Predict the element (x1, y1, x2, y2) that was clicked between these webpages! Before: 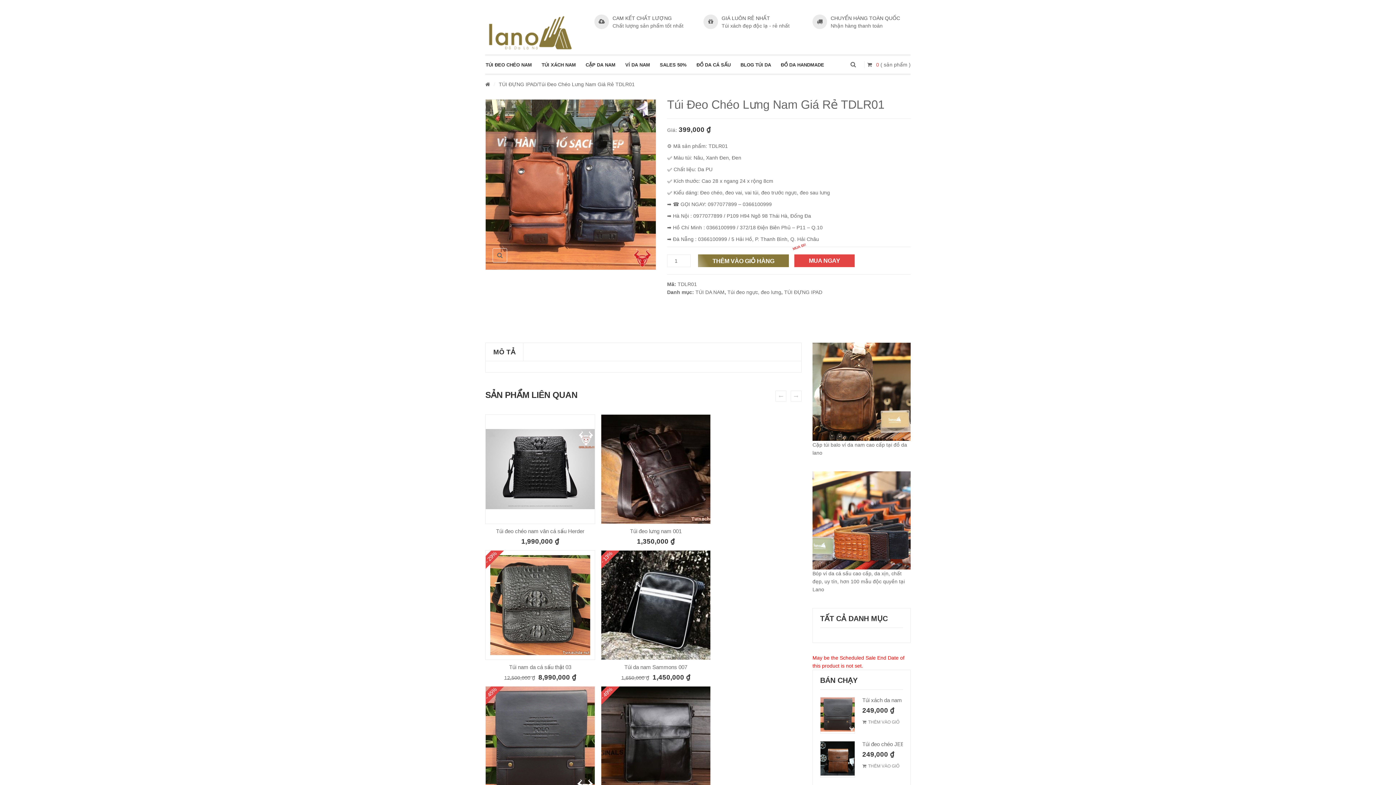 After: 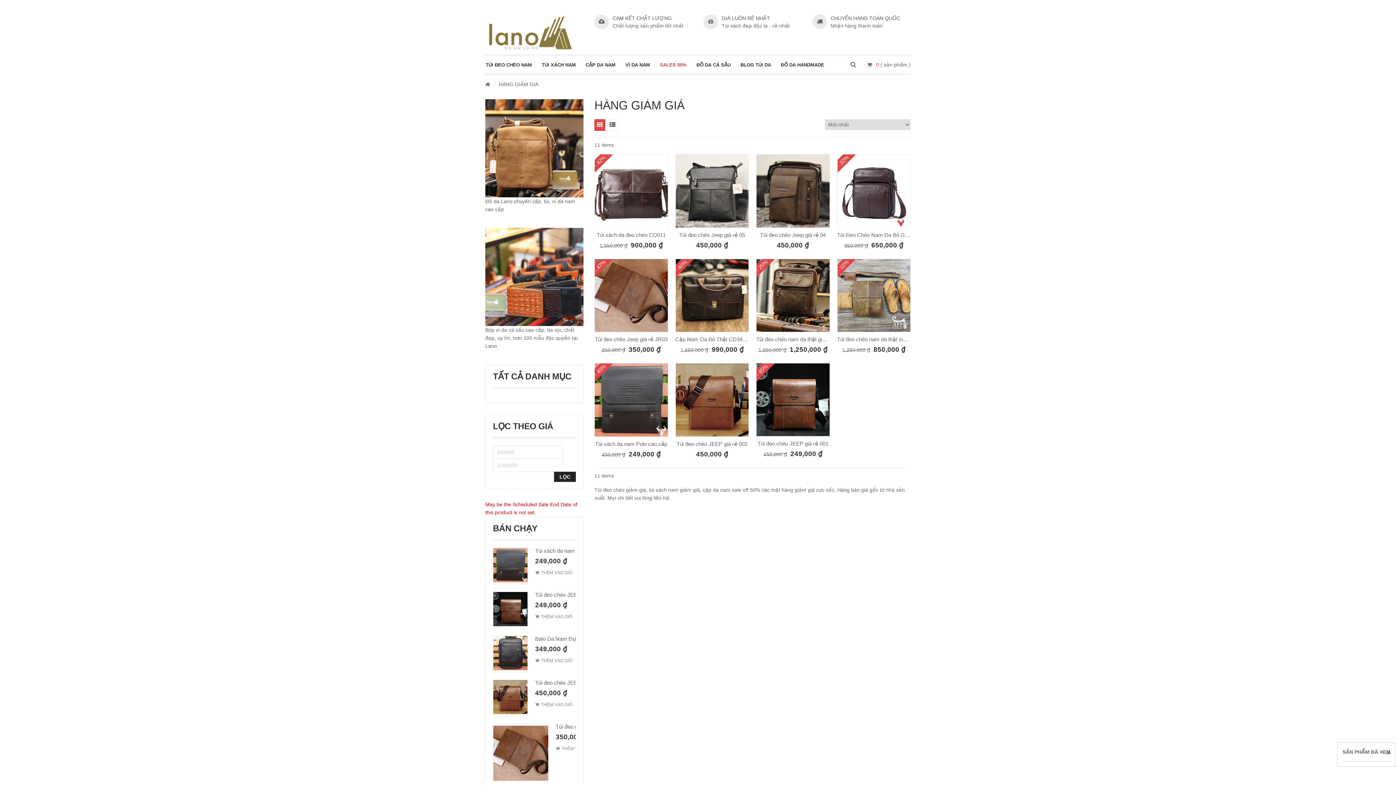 Action: bbox: (659, 55, 692, 74) label: SALES 50%